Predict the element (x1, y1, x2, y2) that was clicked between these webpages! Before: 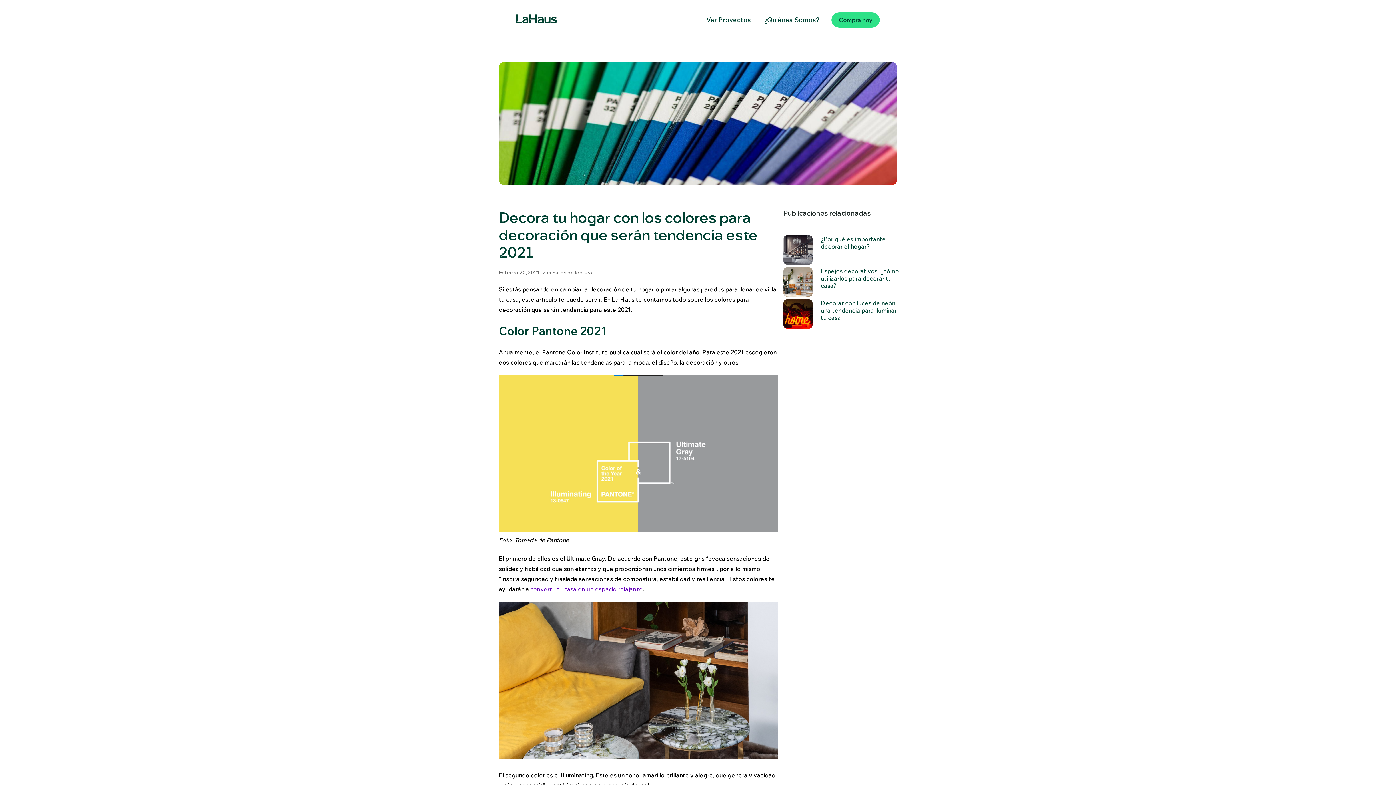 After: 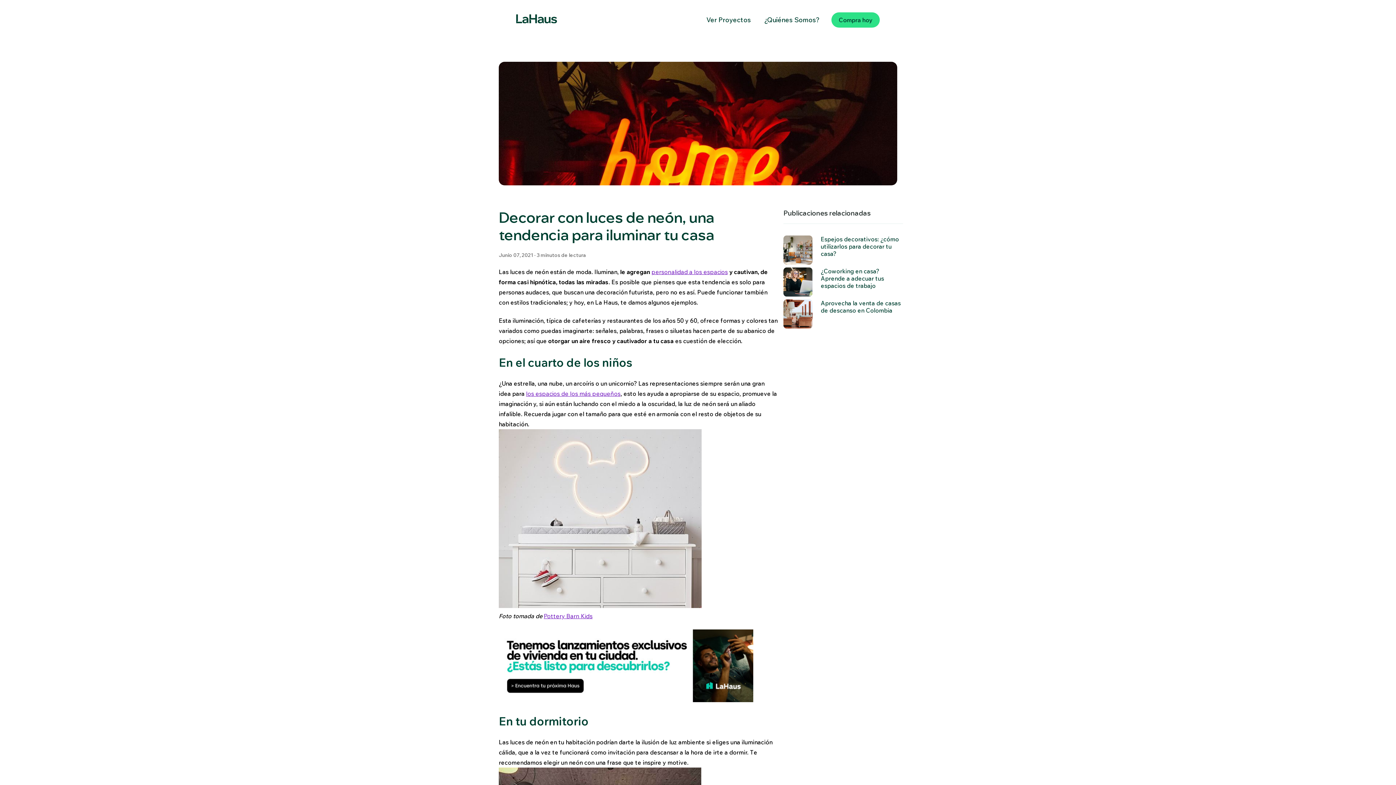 Action: label: Leer publicación completa: {{ post.name }} bbox: (783, 299, 812, 328)